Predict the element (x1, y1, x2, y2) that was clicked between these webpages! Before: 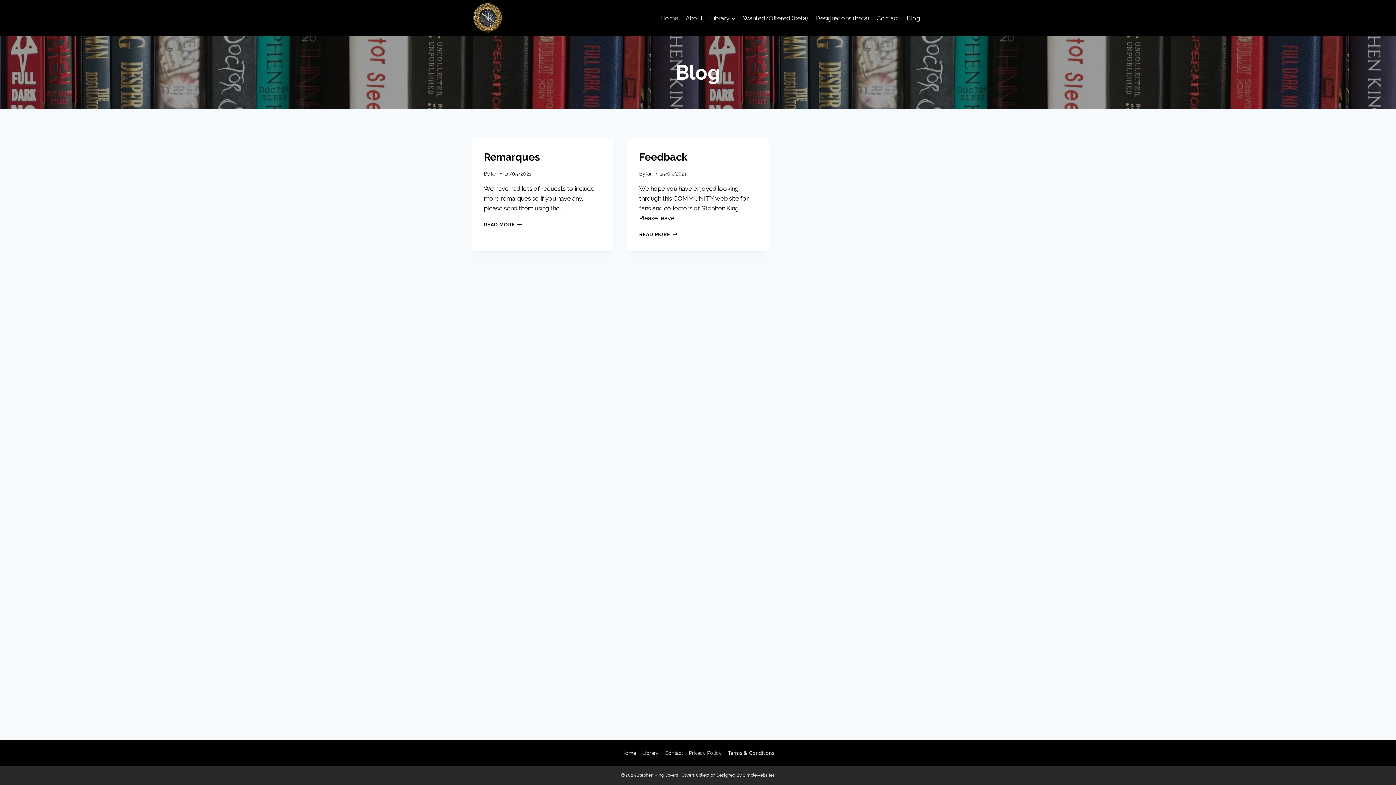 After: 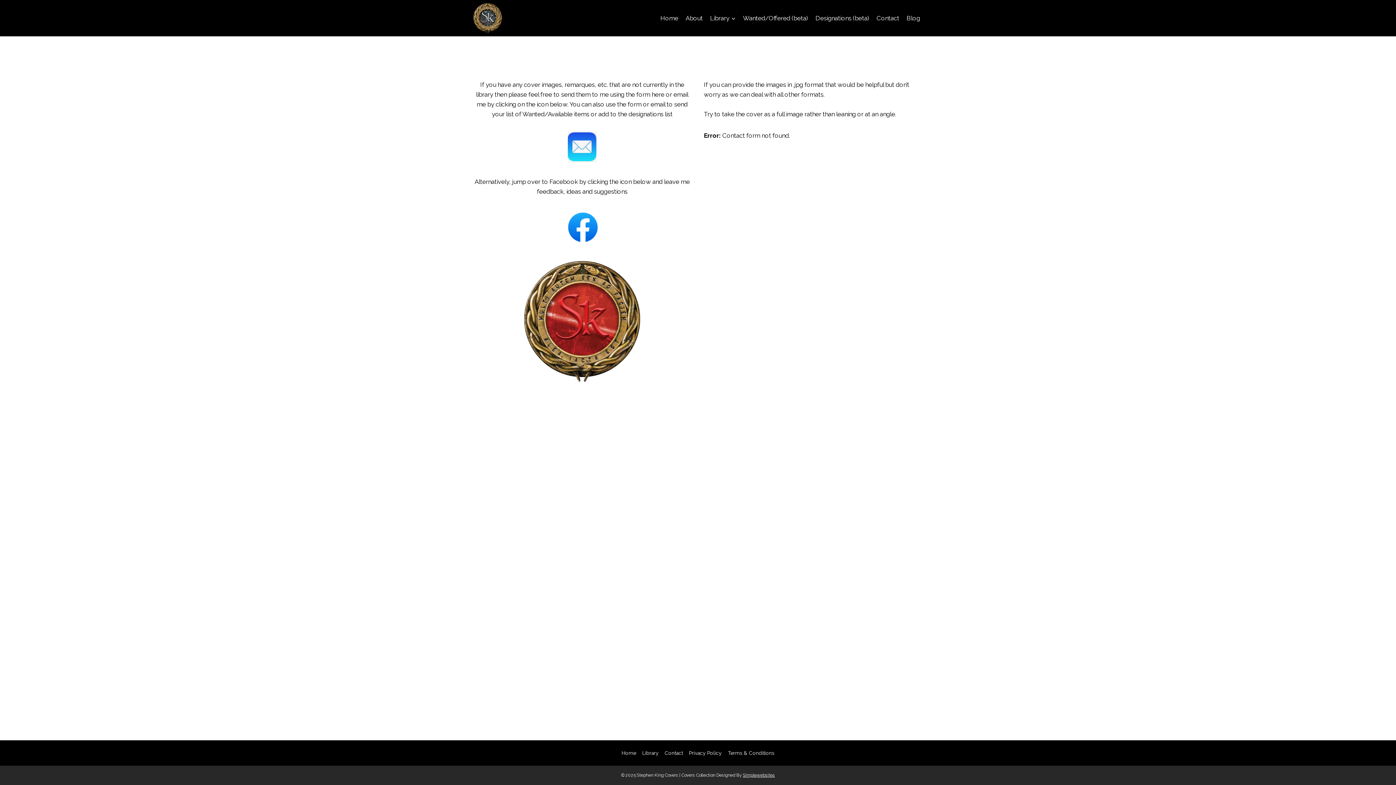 Action: bbox: (873, 9, 903, 26) label: Contact